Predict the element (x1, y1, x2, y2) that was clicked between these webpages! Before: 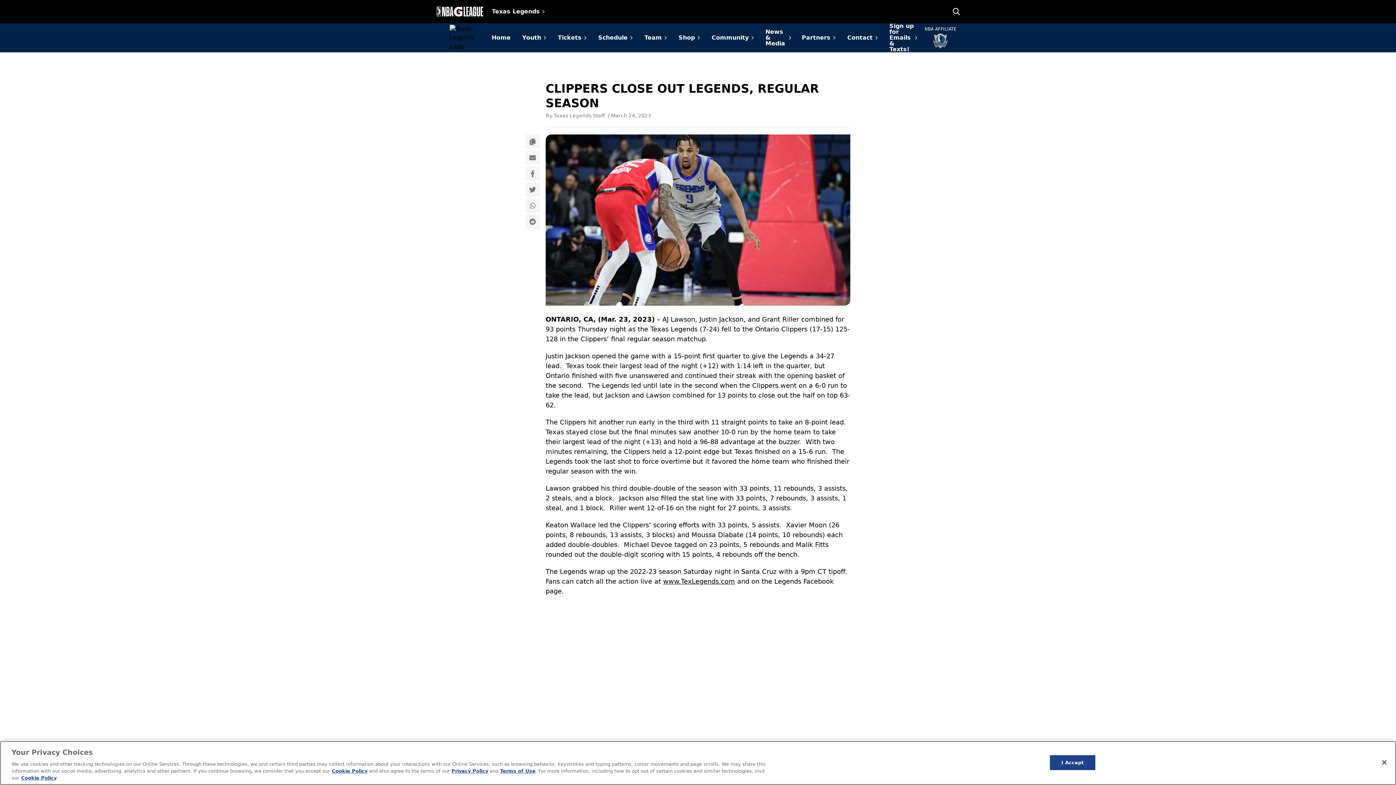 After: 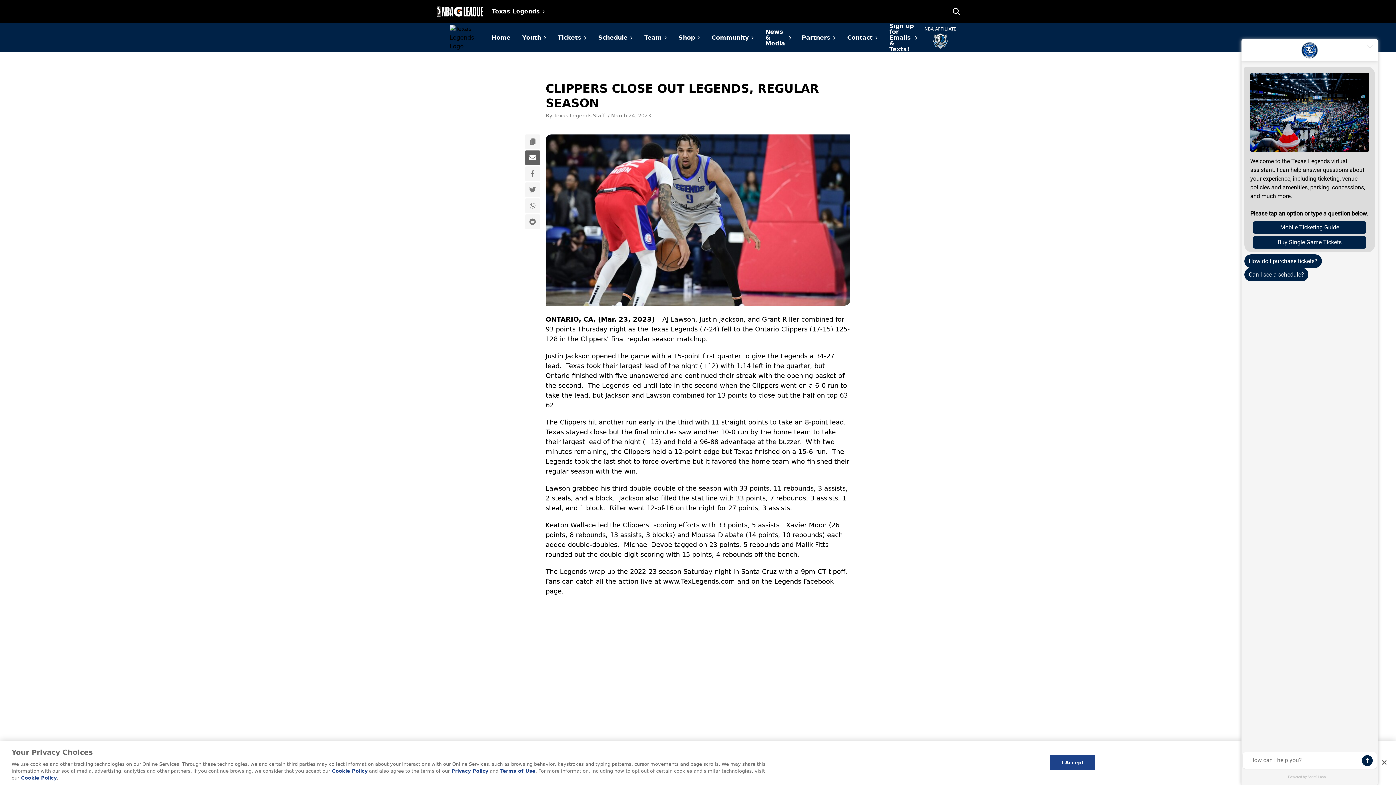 Action: bbox: (525, 150, 540, 165) label: Share via Email